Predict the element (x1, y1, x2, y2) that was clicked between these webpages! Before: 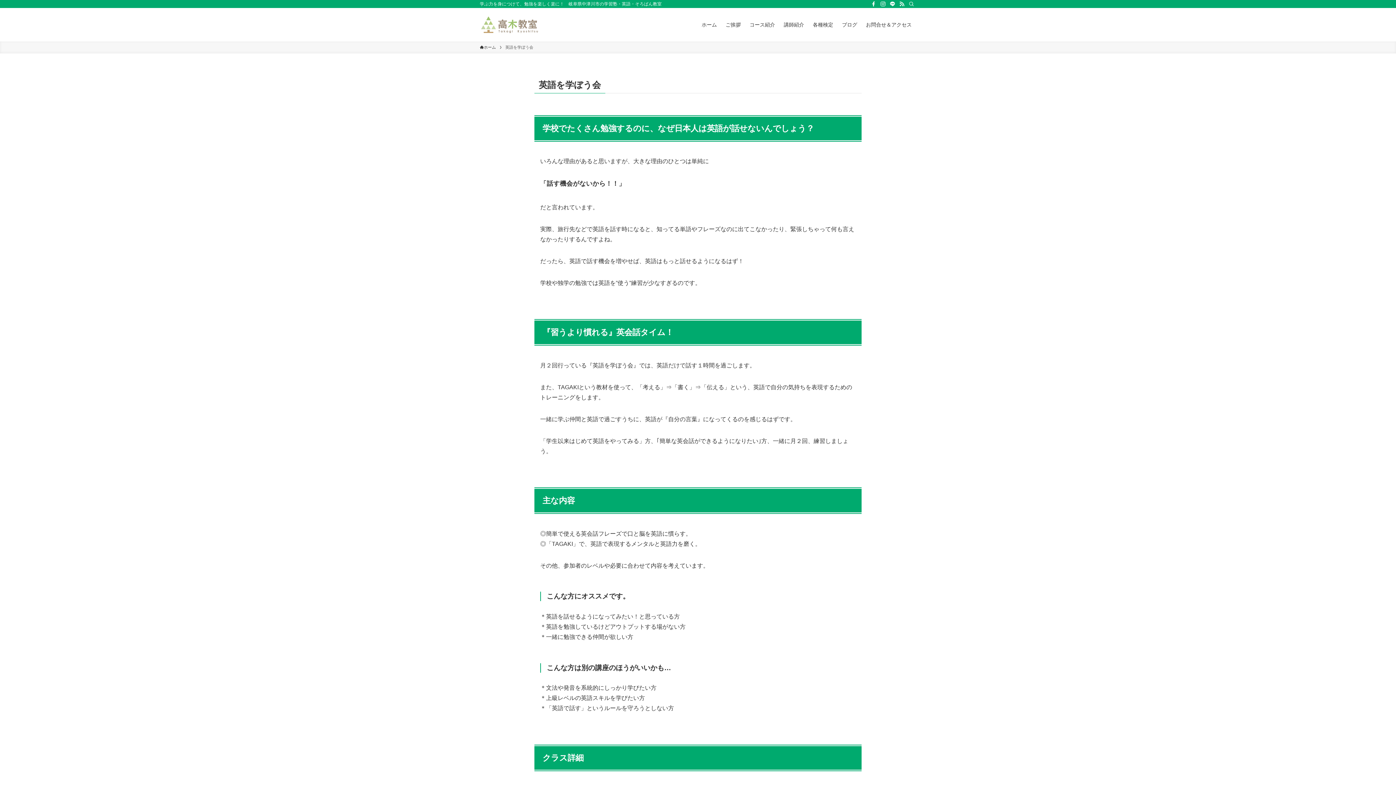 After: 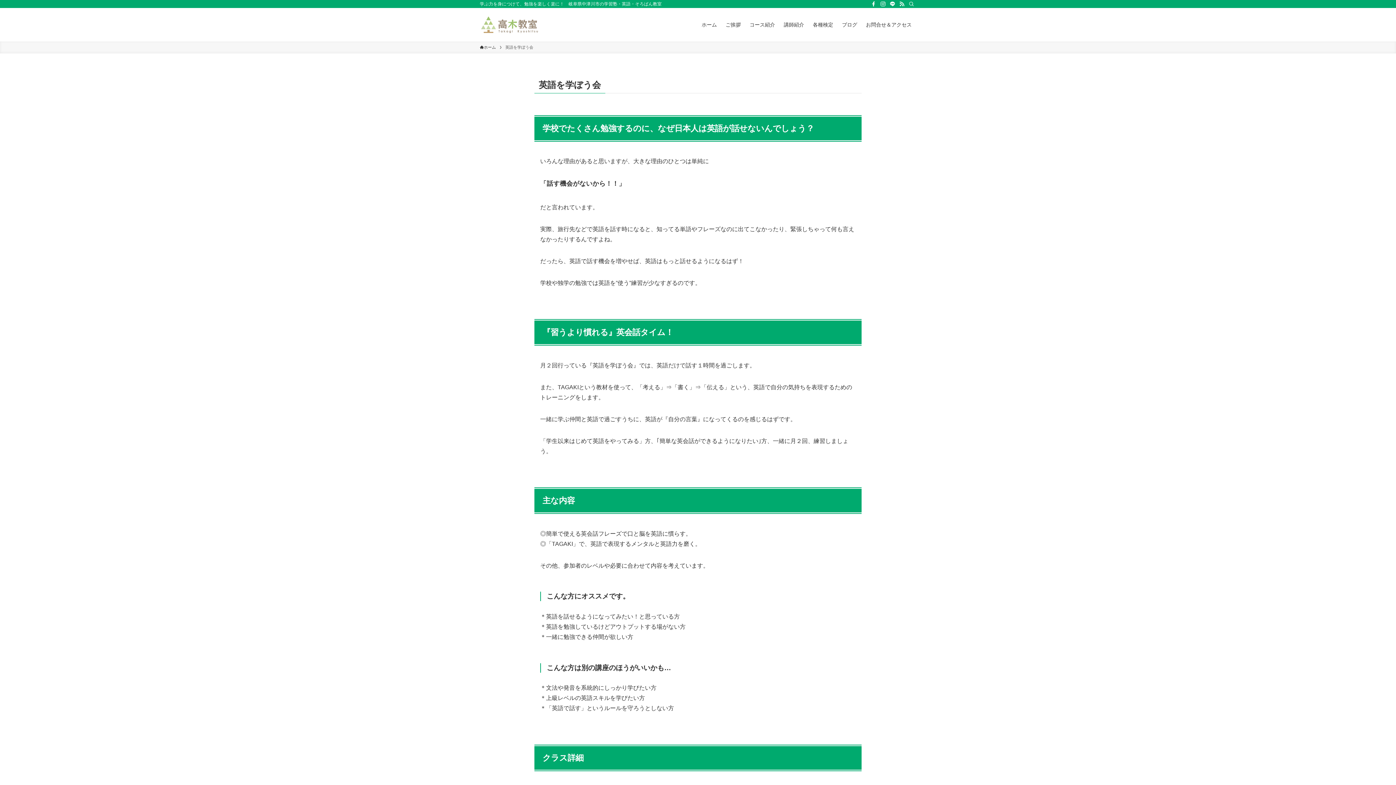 Action: label: line bbox: (888, 0, 897, 8)